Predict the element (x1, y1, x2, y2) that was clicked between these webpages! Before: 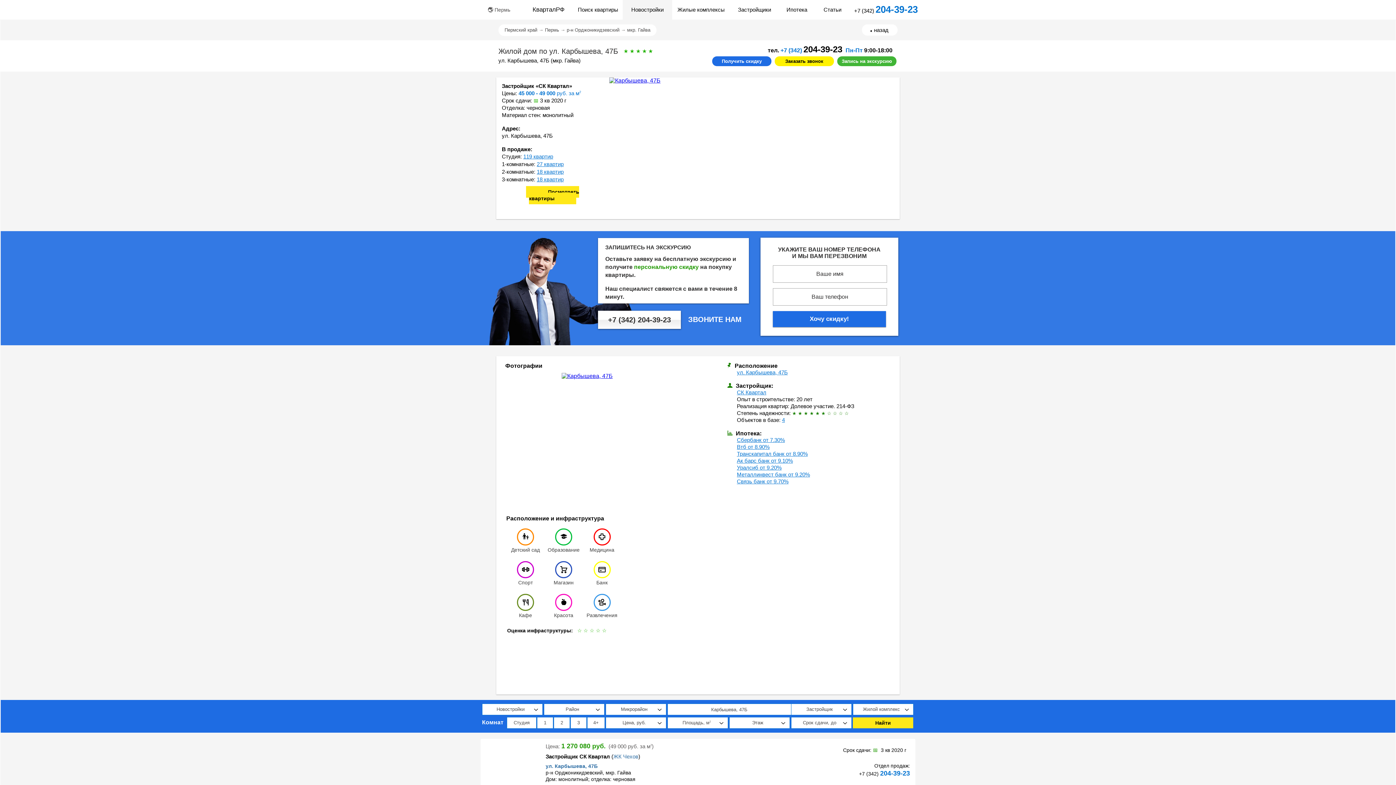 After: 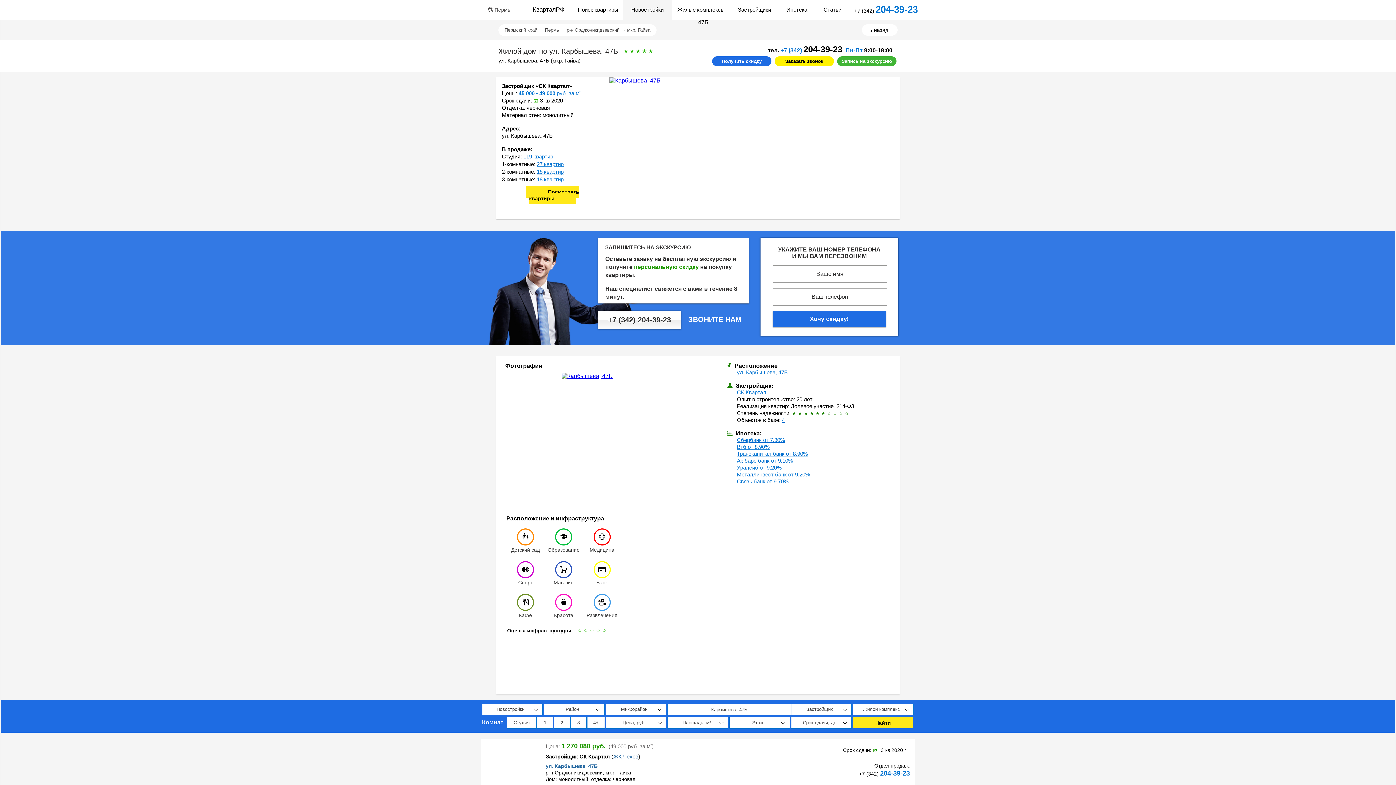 Action: bbox: (561, 373, 612, 379)